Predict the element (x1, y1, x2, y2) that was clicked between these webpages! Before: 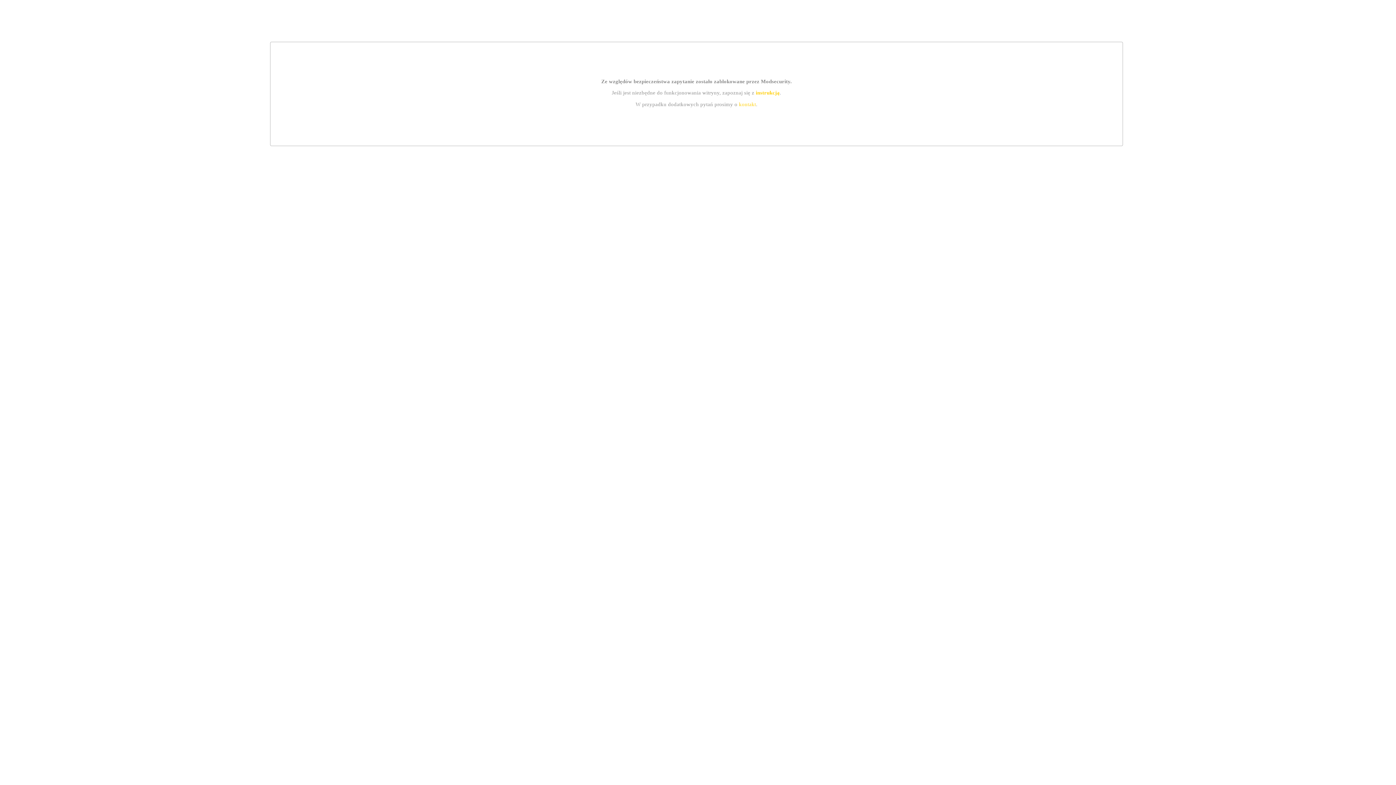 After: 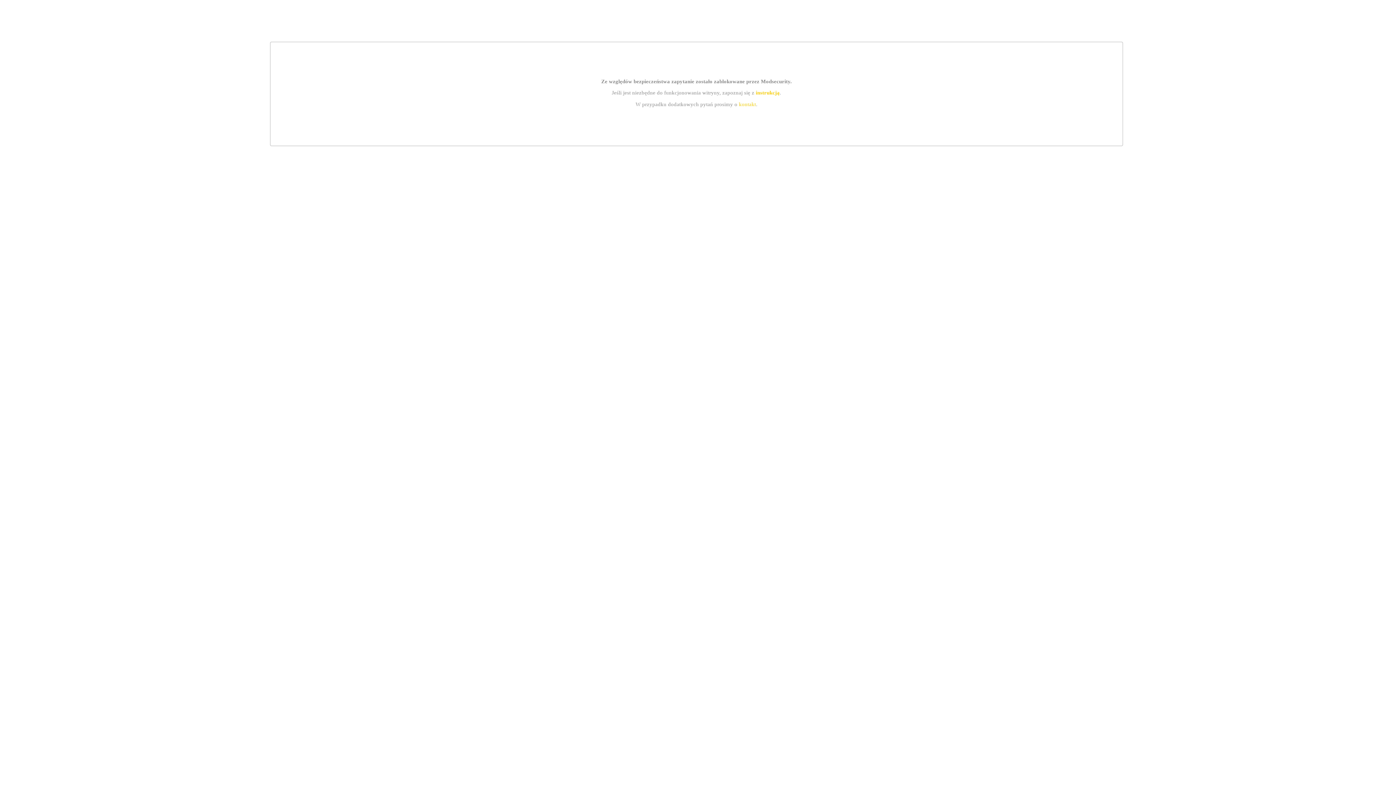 Action: label: kontakt bbox: (739, 101, 756, 107)